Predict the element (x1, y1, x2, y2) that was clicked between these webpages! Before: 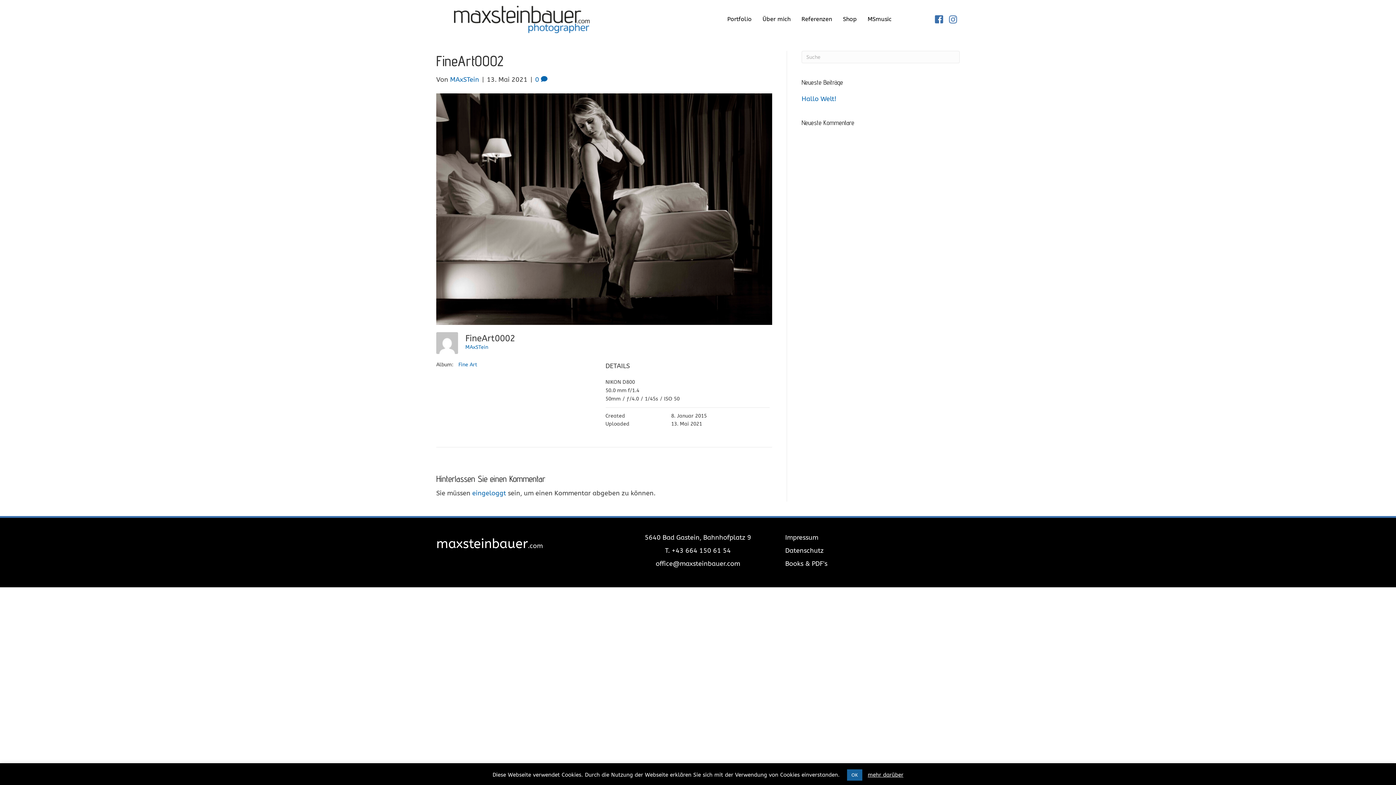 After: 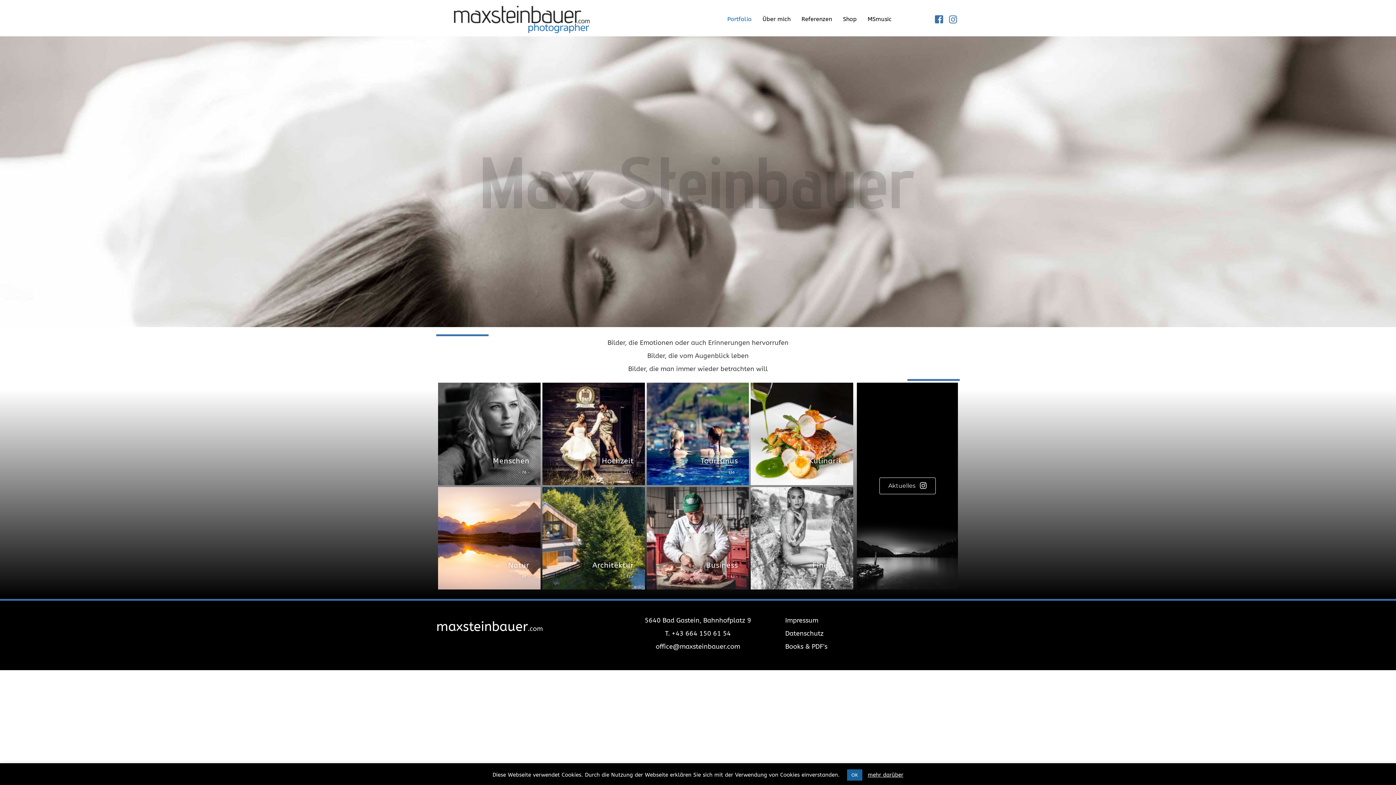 Action: bbox: (723, 12, 755, 25) label: Portfolio